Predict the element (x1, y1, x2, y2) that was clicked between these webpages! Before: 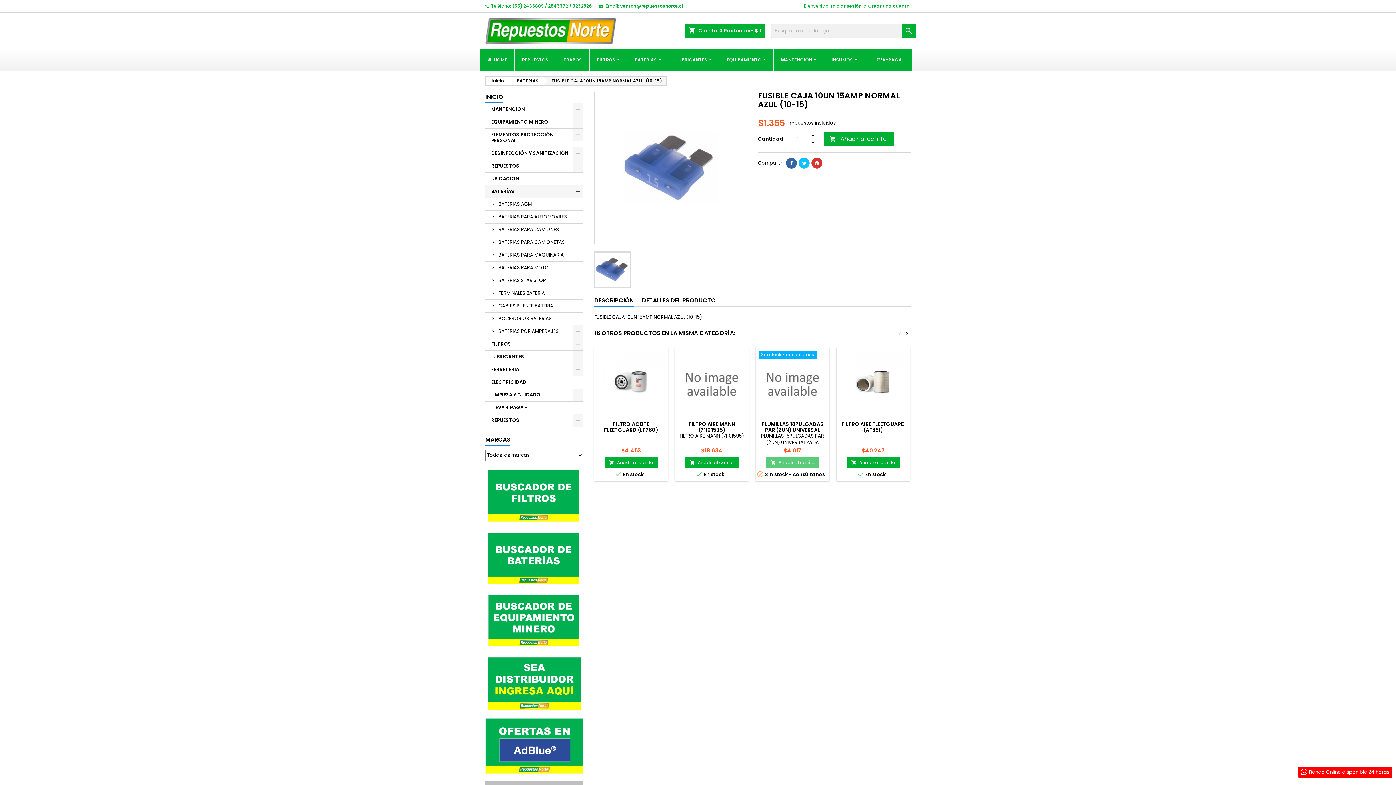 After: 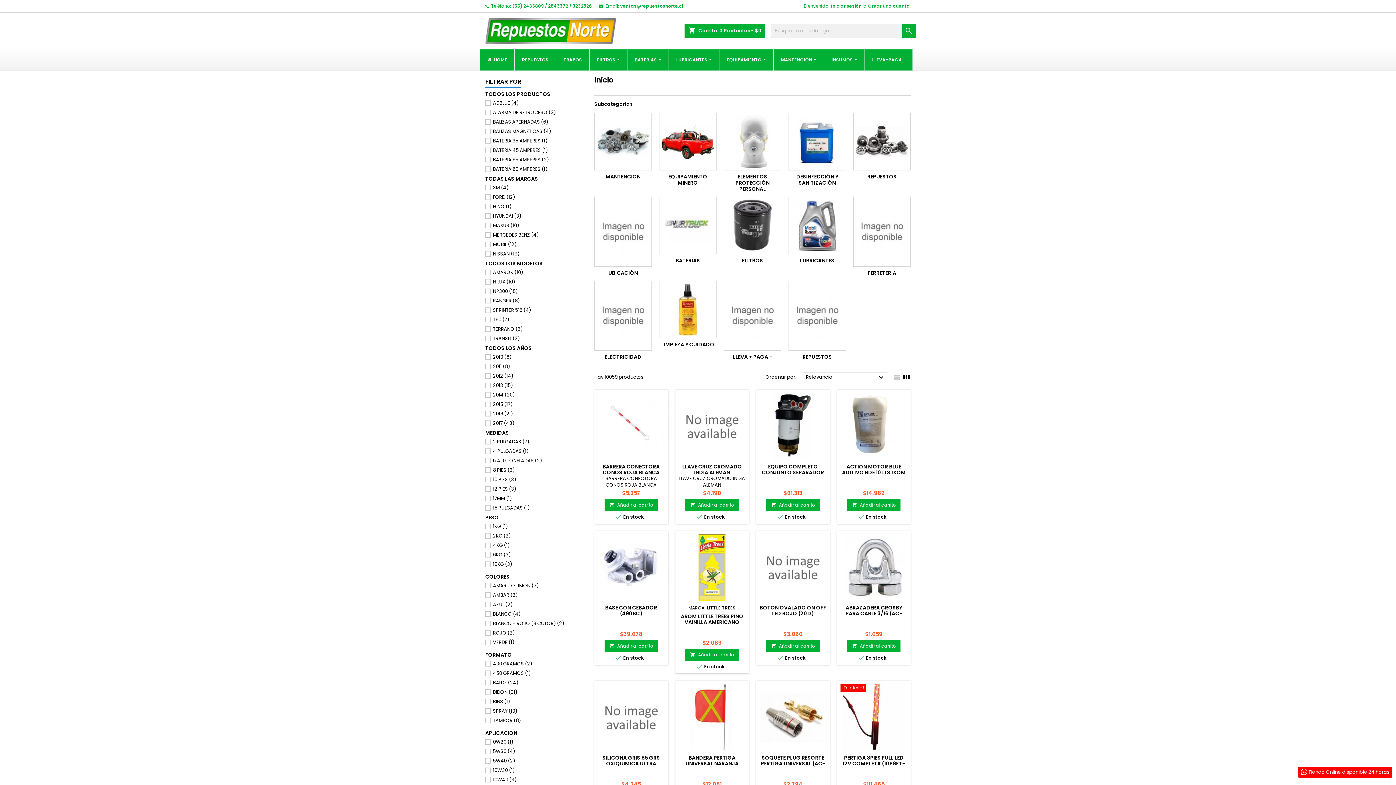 Action: bbox: (485, 91, 503, 103) label: INICIO